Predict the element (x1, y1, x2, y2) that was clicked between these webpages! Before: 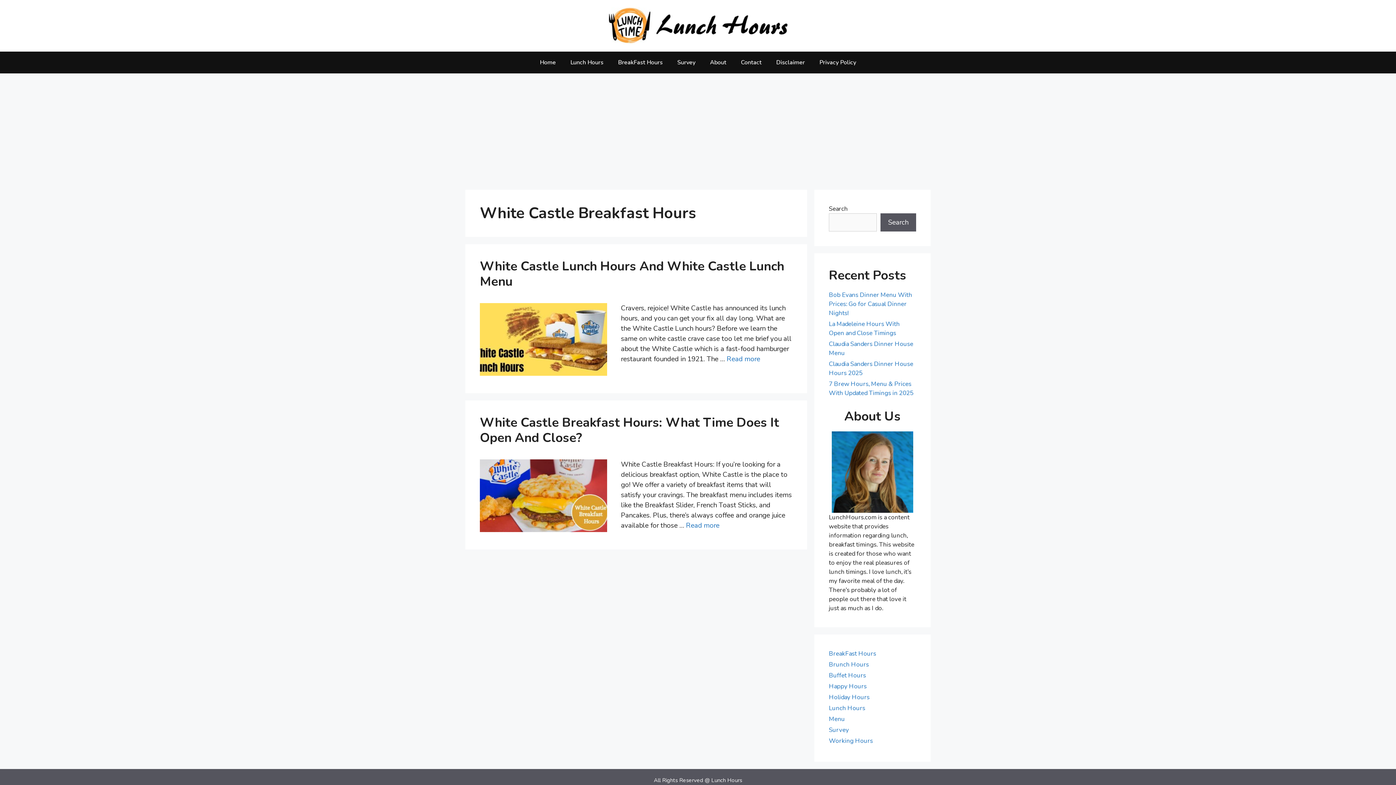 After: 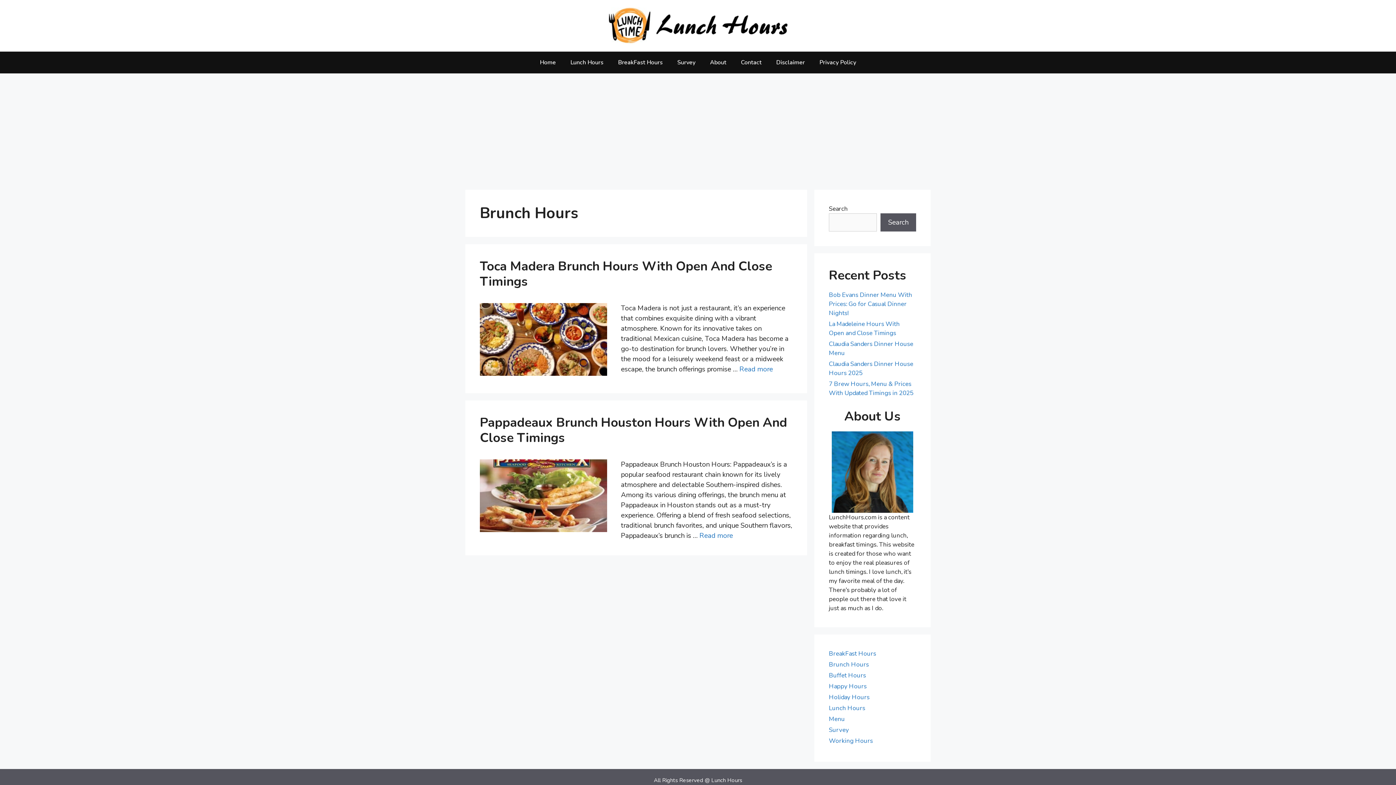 Action: bbox: (829, 660, 869, 668) label: Brunch Hours